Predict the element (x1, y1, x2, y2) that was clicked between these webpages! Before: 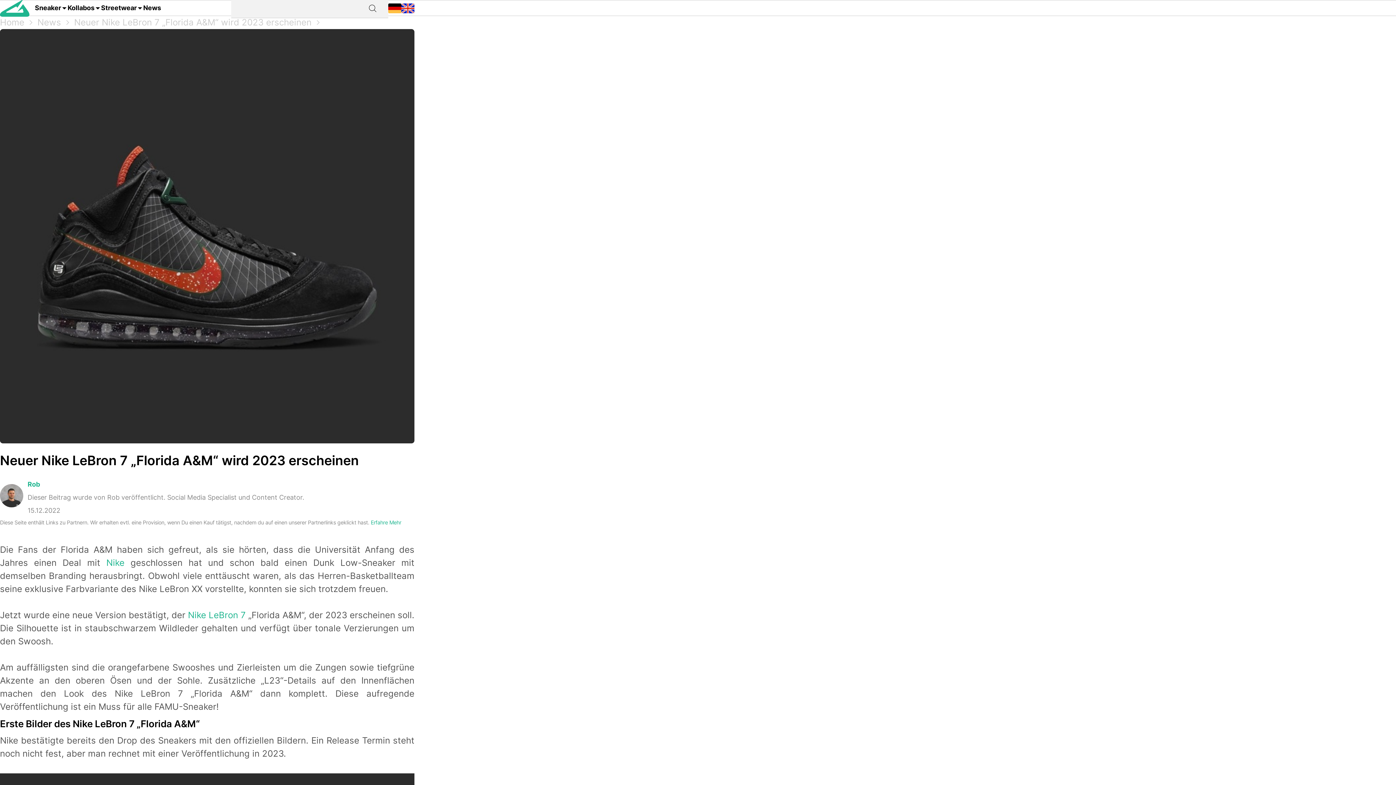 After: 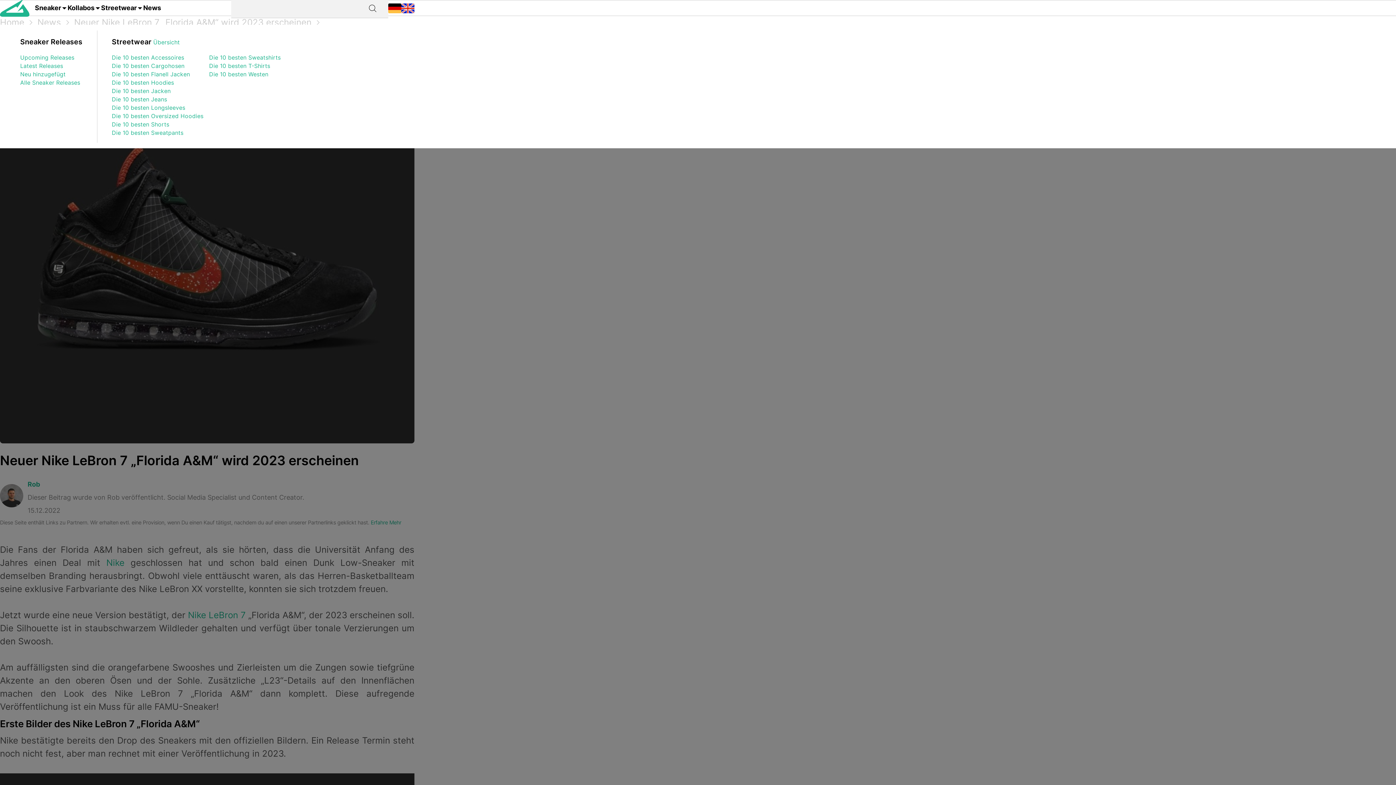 Action: label: Streetwear bbox: (101, -2, 143, 18)